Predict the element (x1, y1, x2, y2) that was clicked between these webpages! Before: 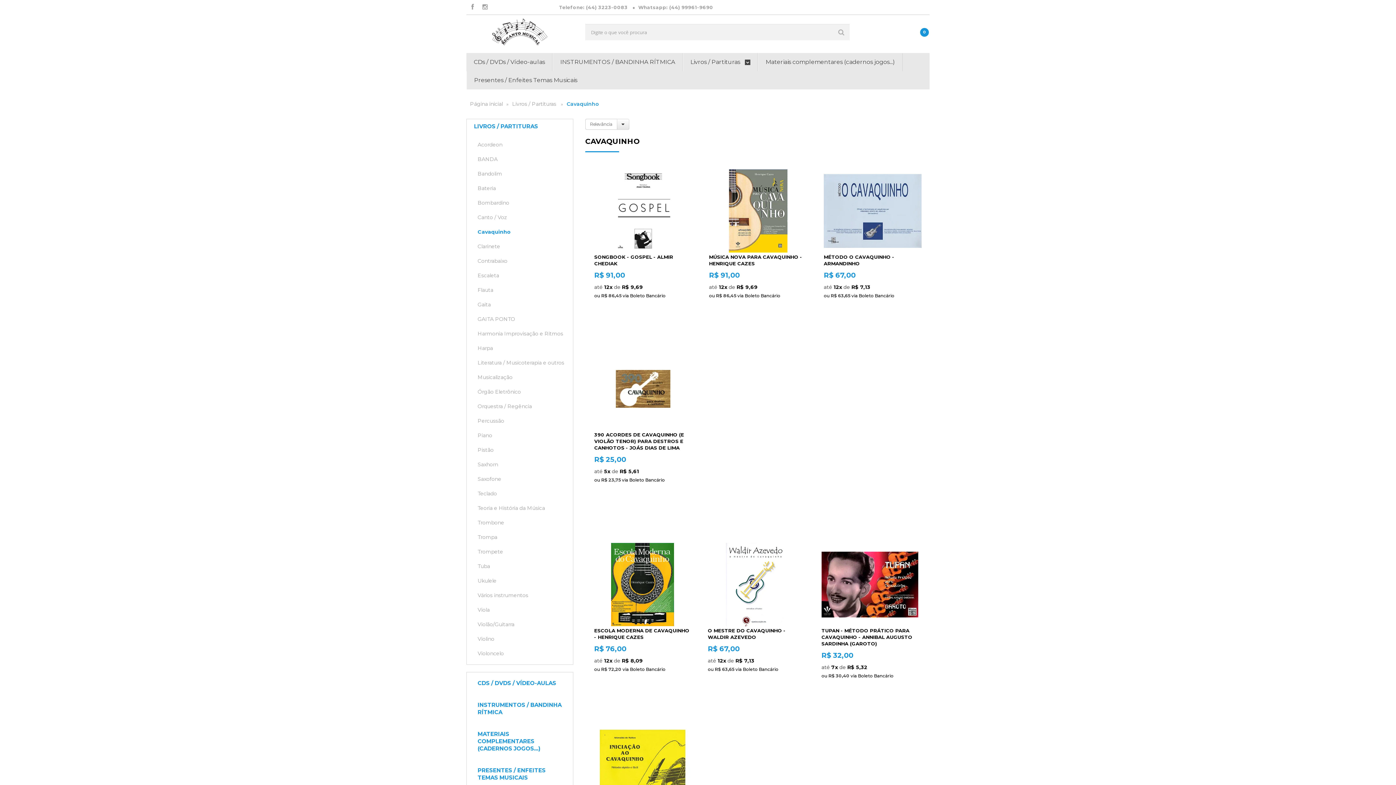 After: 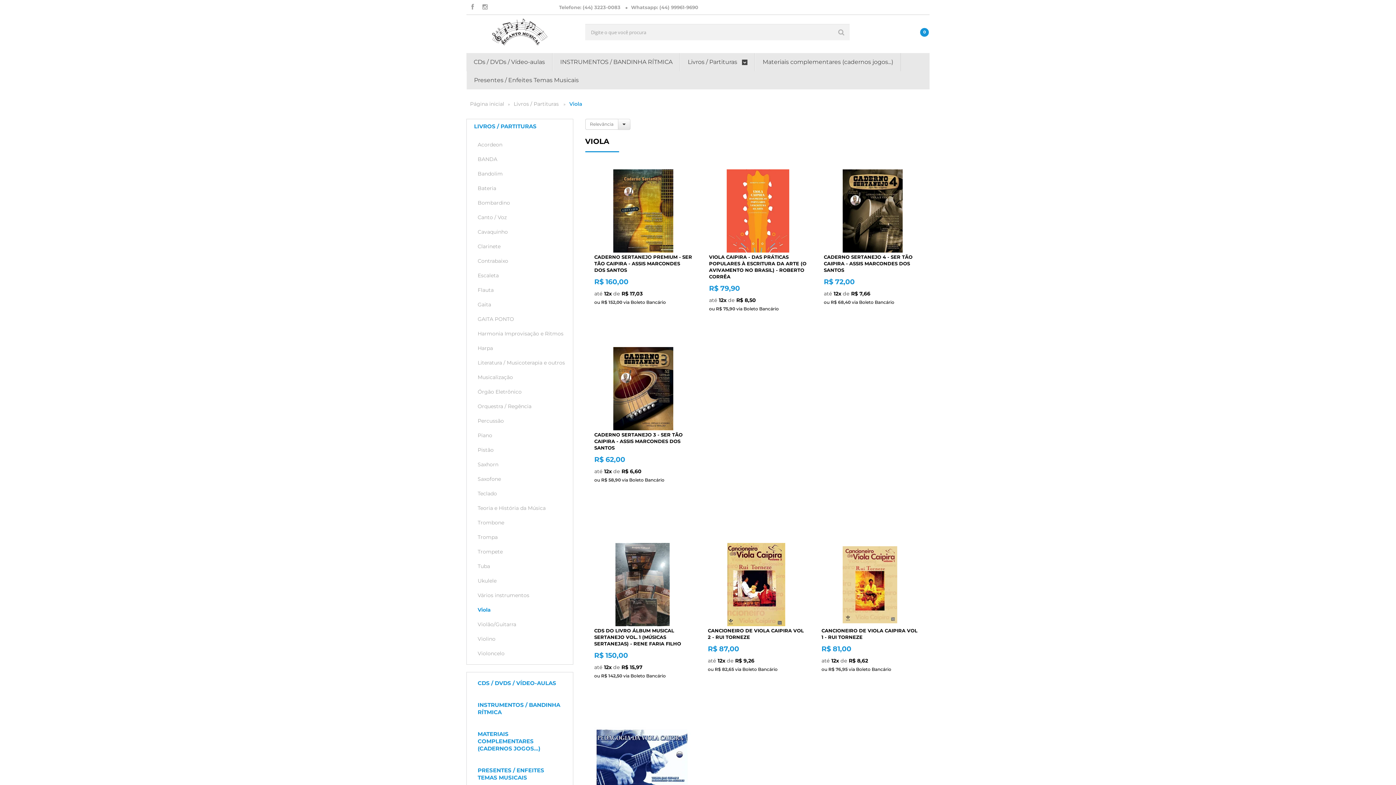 Action: bbox: (474, 602, 554, 617) label: Viola